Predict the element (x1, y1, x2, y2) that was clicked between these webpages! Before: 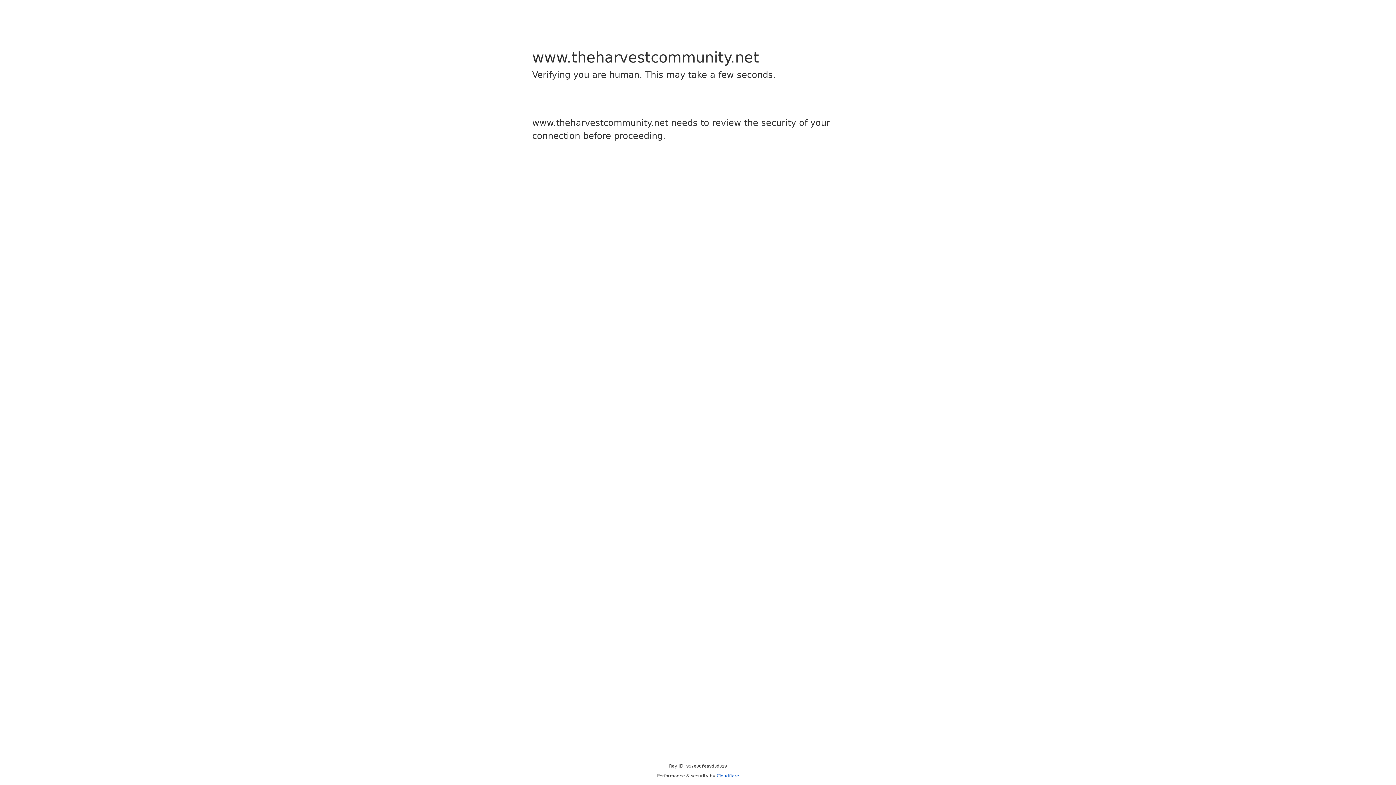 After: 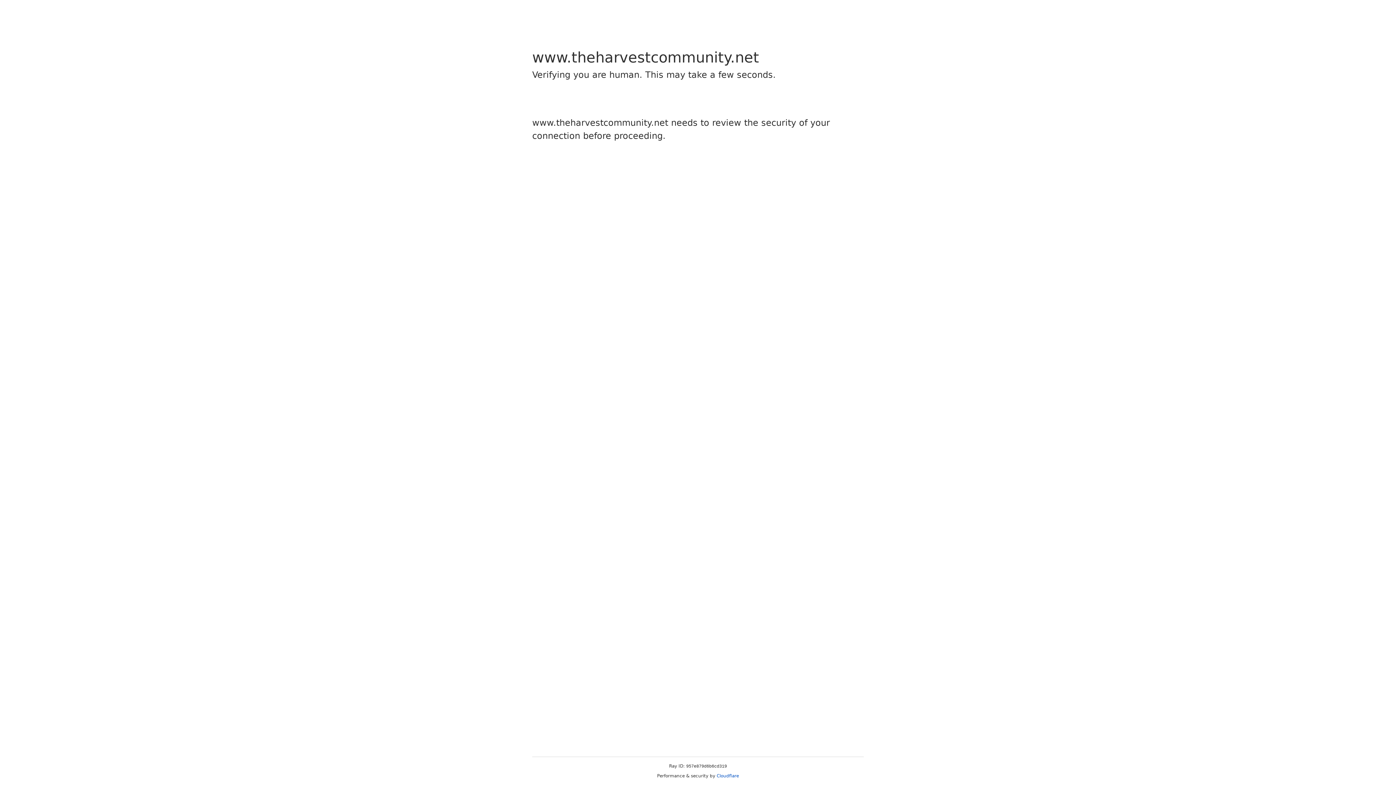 Action: label: Cloudflare bbox: (716, 773, 739, 778)